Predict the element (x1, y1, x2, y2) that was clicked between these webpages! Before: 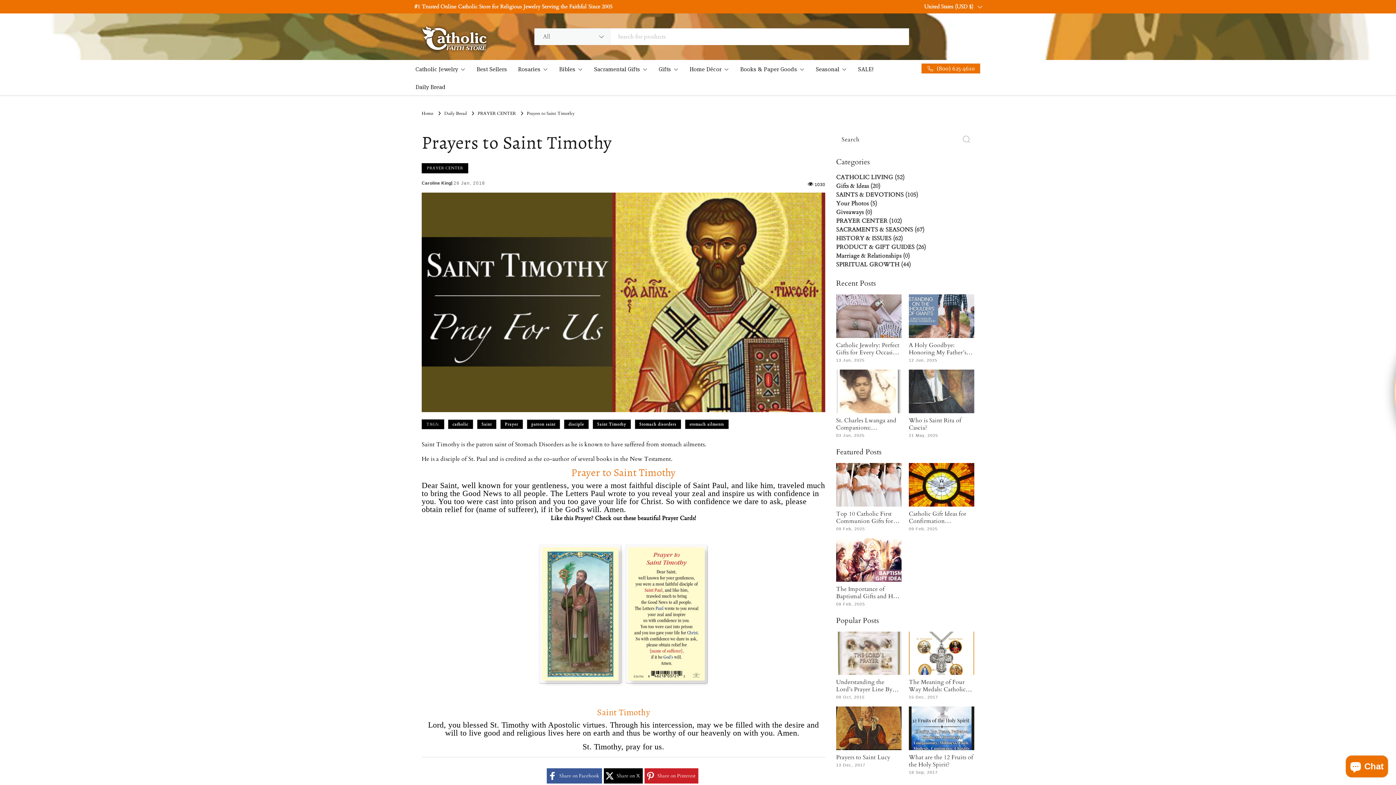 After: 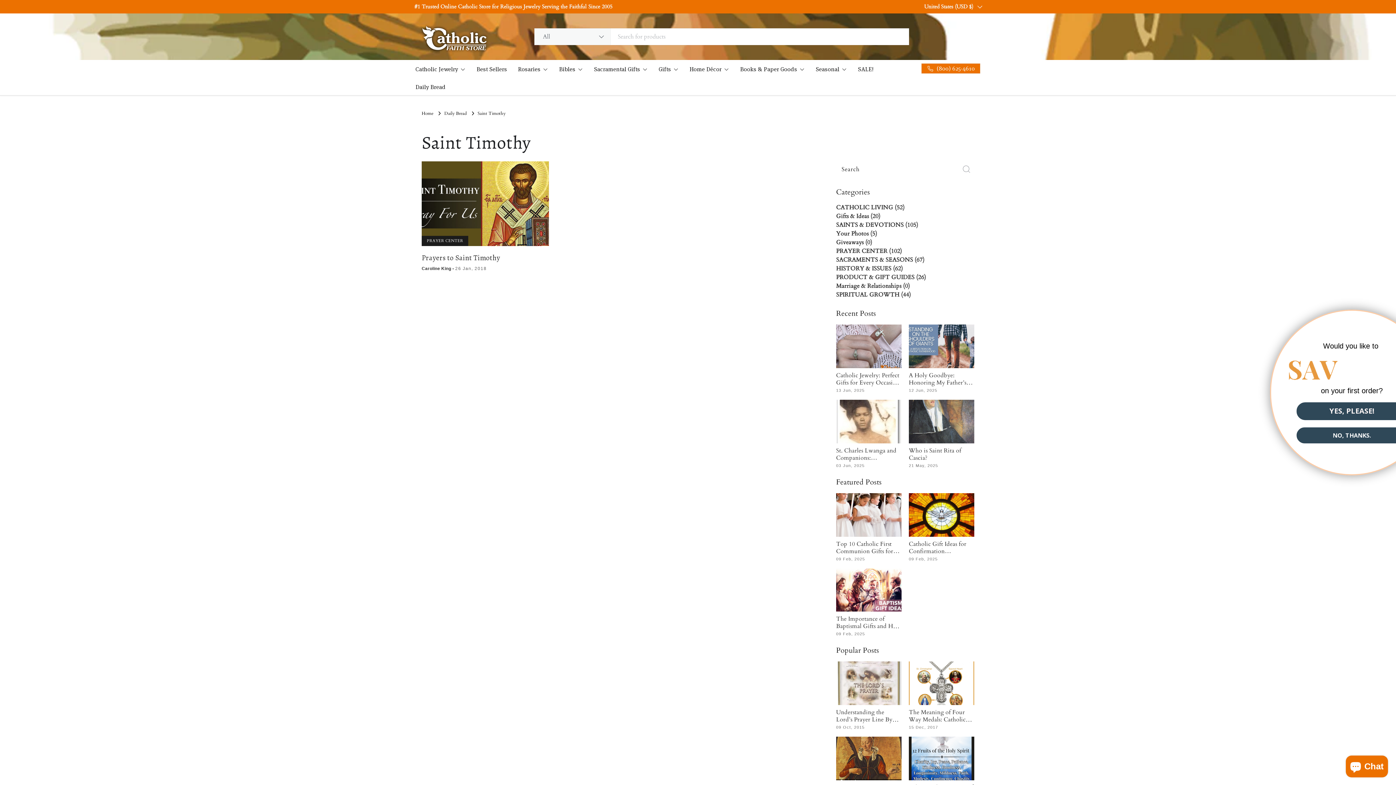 Action: label: Saint Timothy bbox: (592, 419, 631, 429)